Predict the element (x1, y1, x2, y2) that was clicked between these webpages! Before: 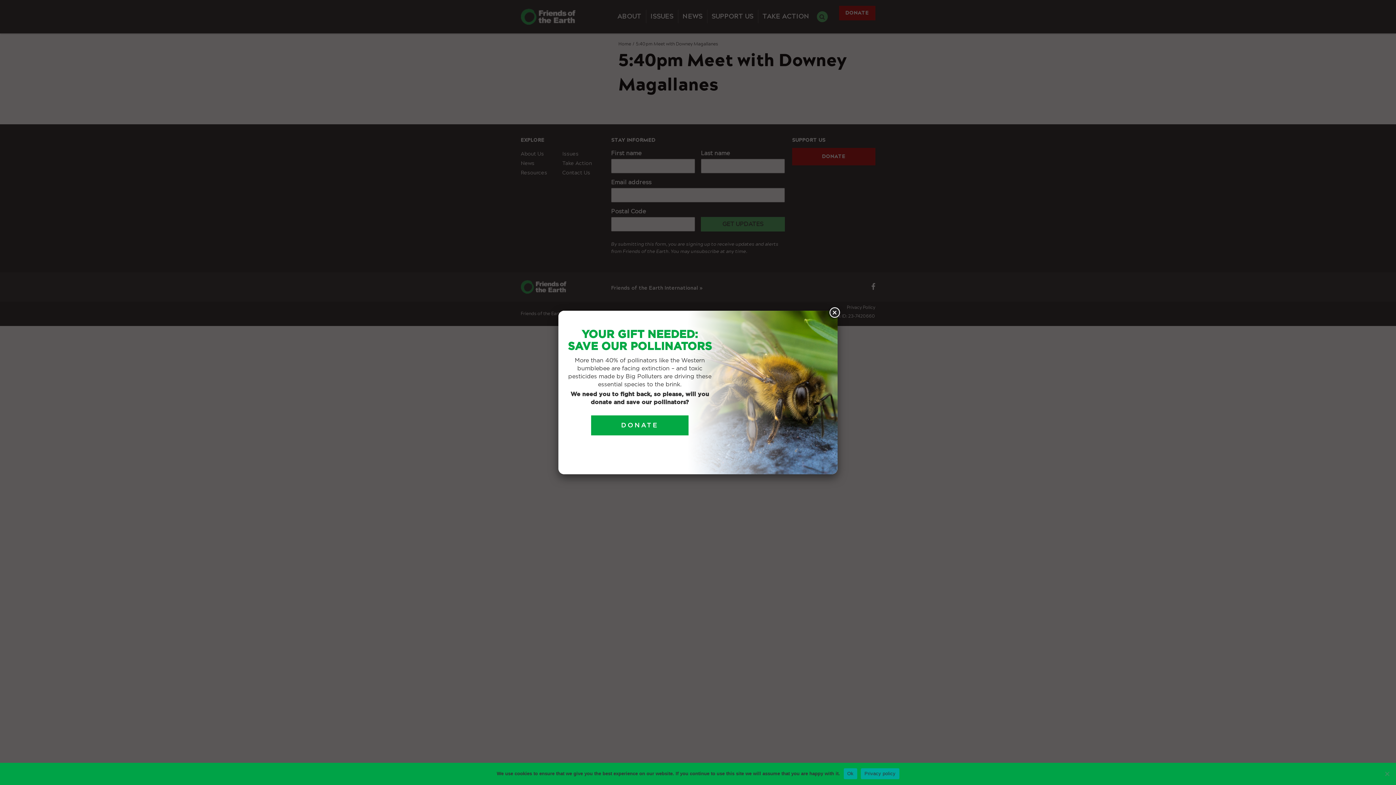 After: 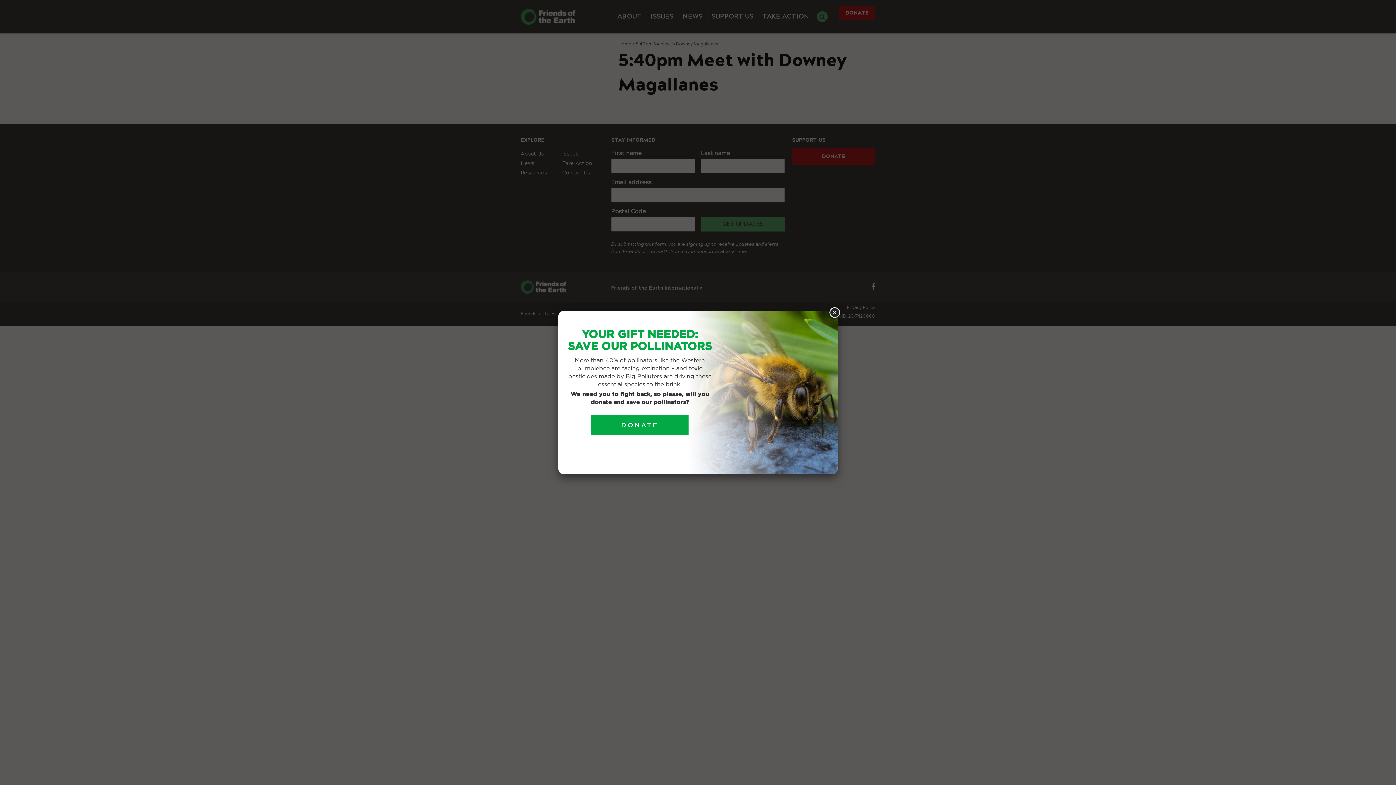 Action: label: Ok bbox: (843, 768, 857, 779)